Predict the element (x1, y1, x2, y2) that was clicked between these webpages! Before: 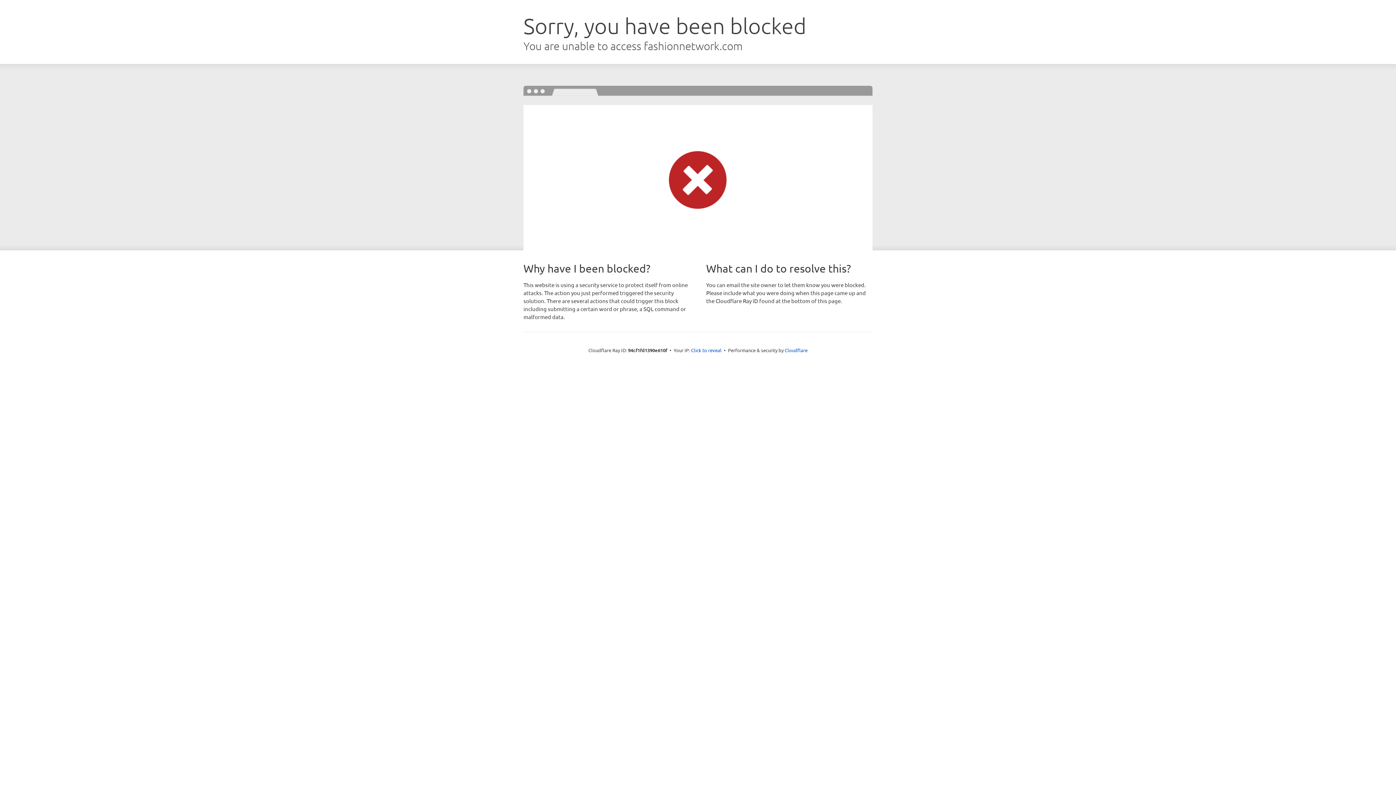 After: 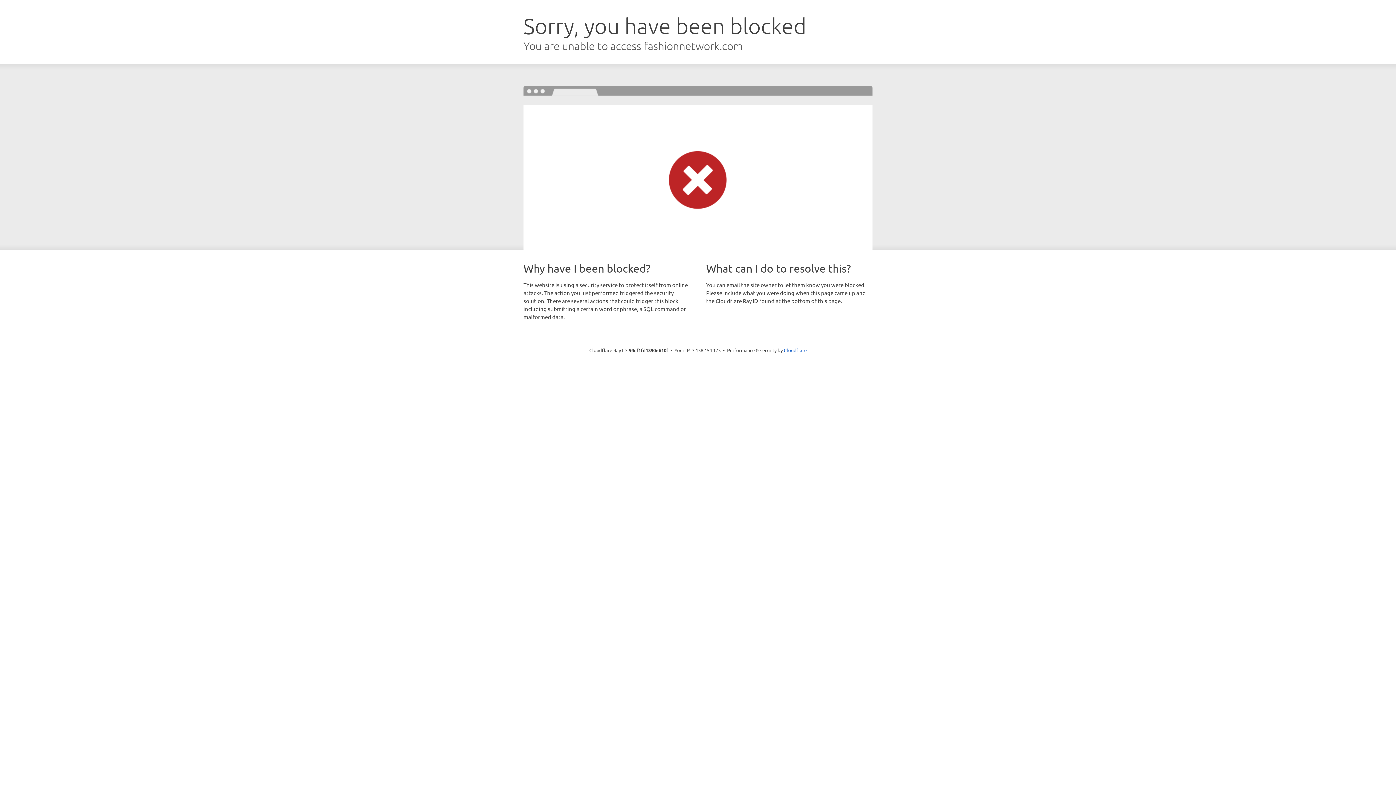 Action: bbox: (691, 346, 721, 353) label: Click to reveal